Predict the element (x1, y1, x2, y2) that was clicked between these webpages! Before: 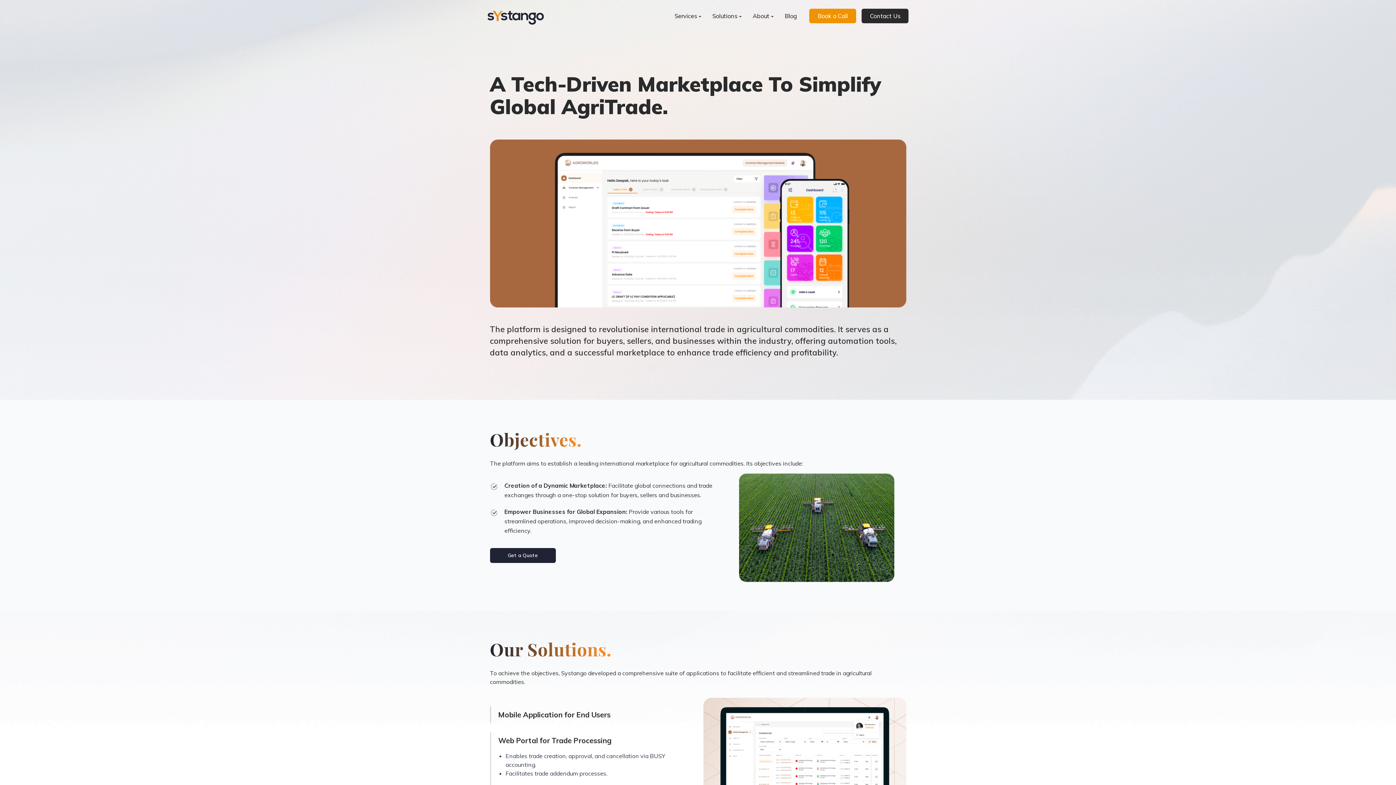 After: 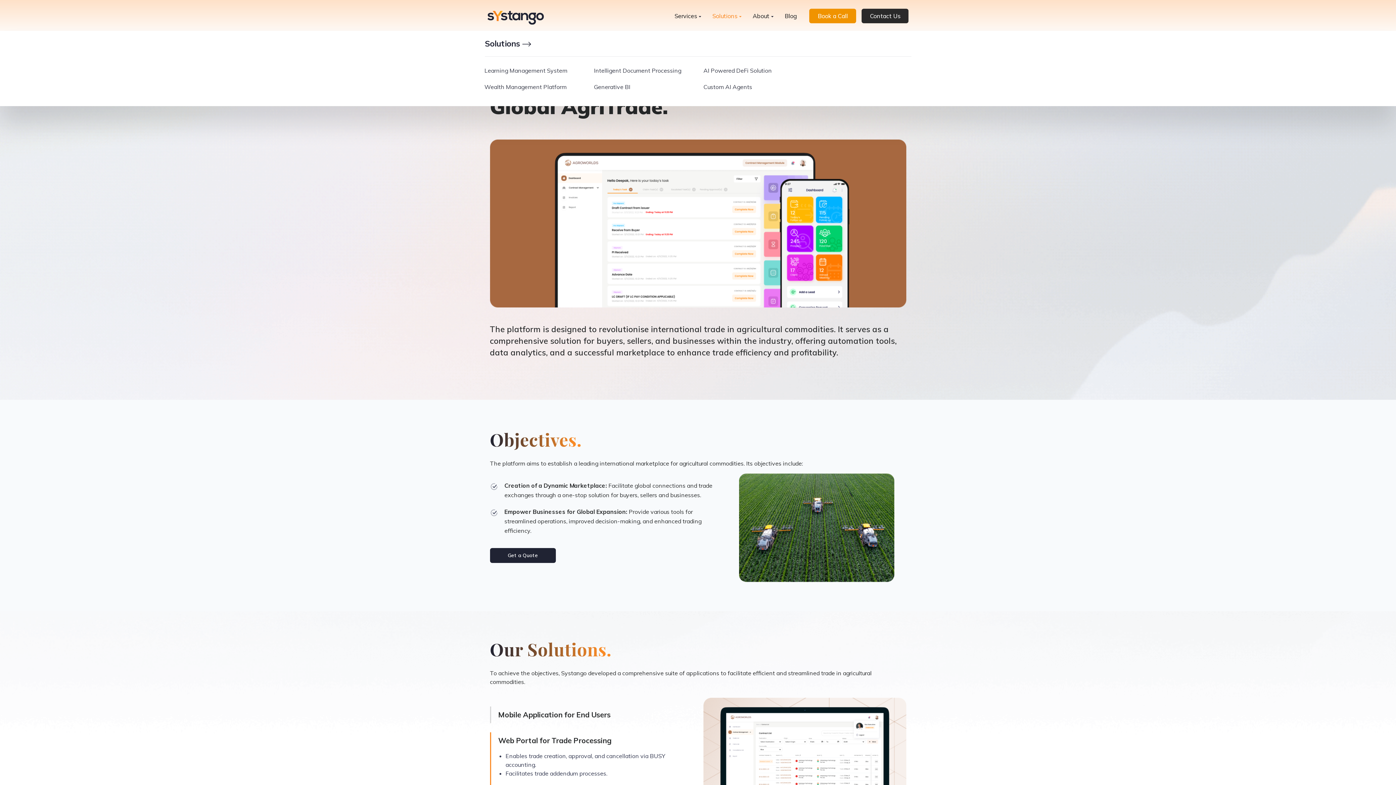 Action: bbox: (712, 0, 741, 32) label: Solutions